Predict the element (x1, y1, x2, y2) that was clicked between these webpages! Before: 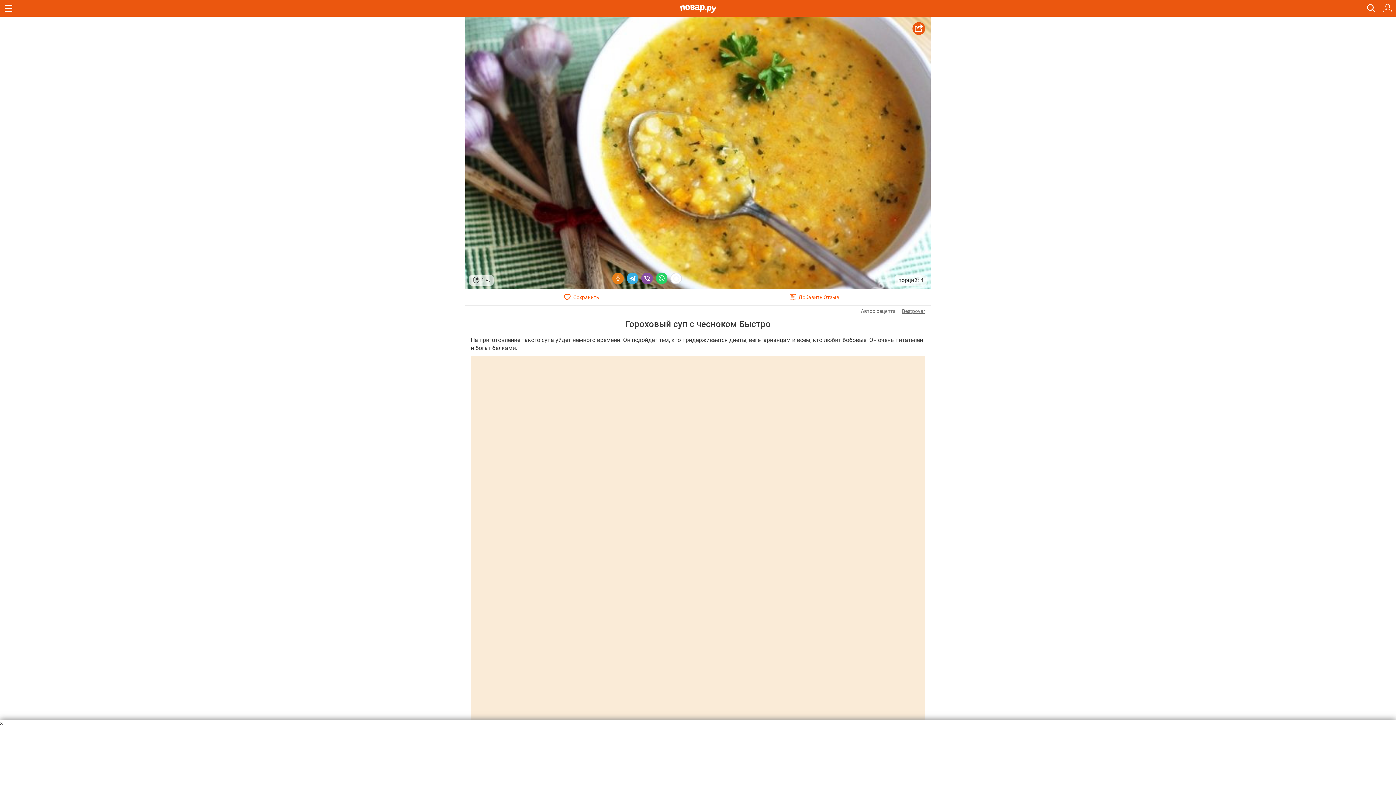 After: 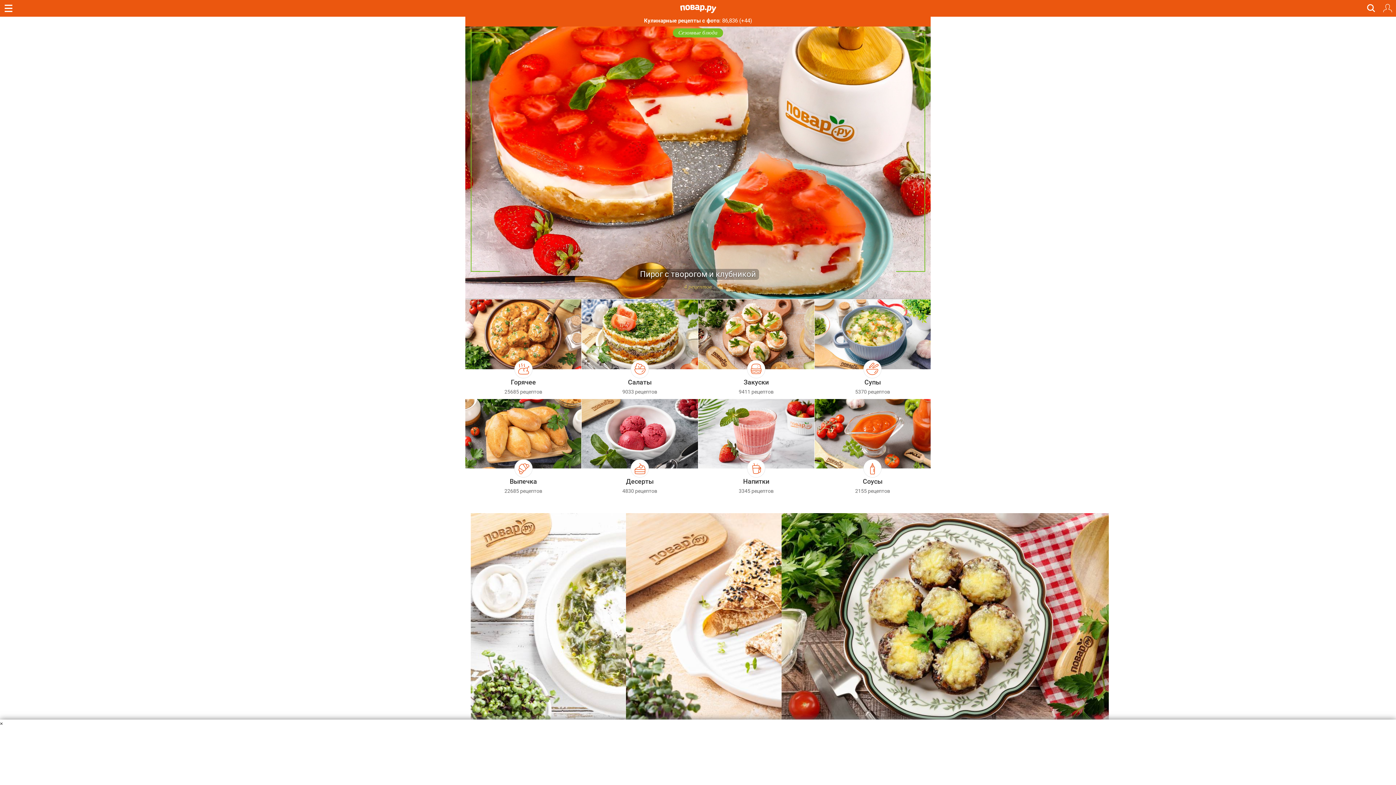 Action: bbox: (680, 4, 716, 13)